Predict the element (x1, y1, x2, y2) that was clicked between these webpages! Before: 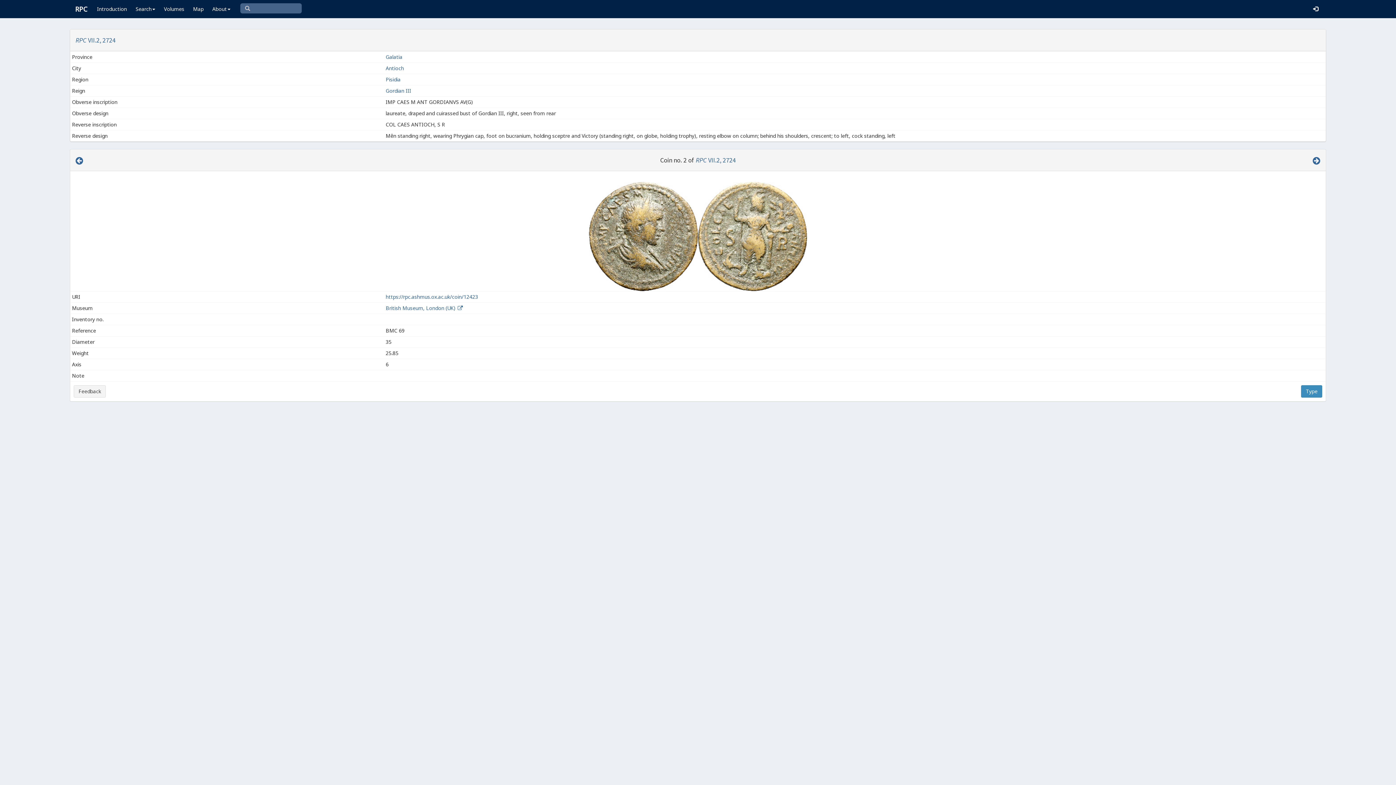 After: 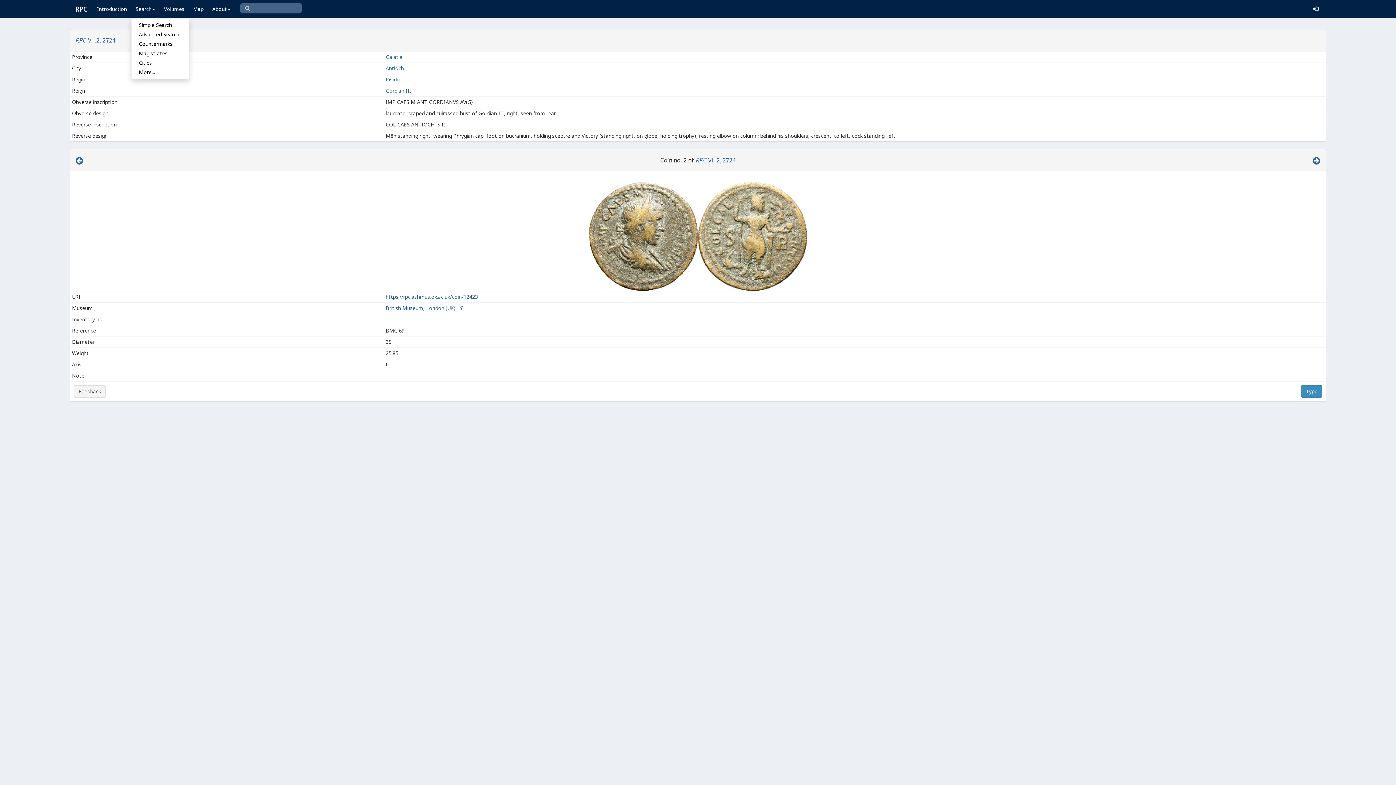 Action: bbox: (131, 0, 159, 18) label: Search